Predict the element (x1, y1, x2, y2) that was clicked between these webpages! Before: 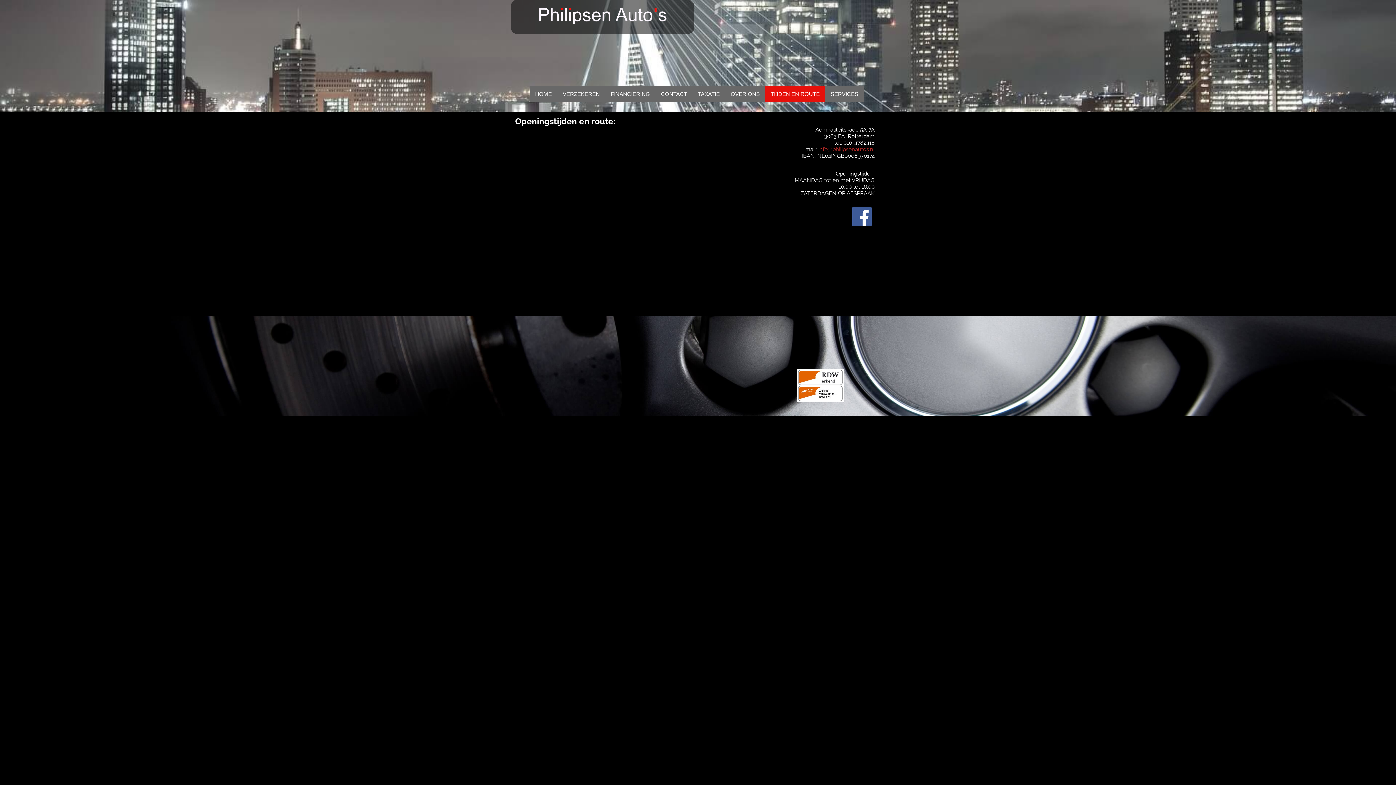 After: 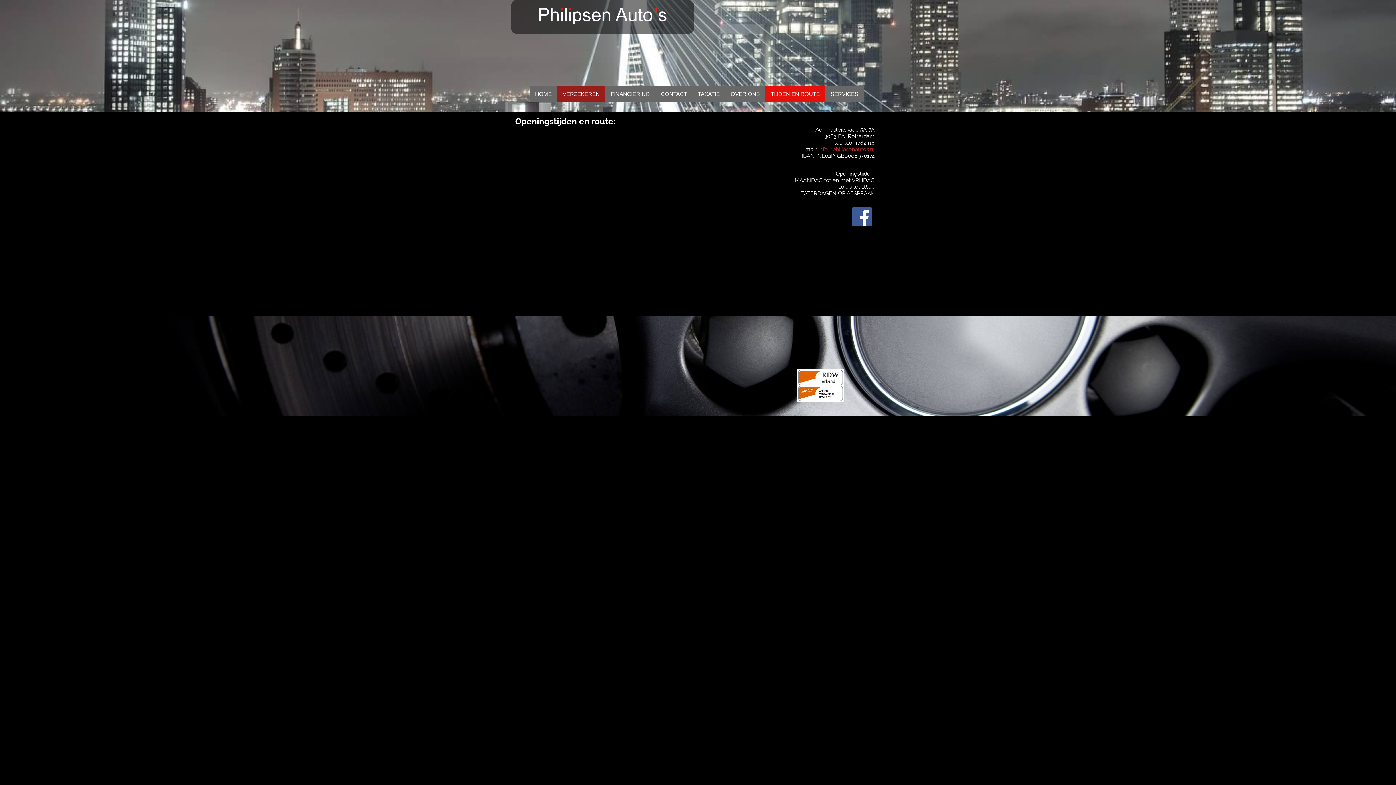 Action: bbox: (557, 86, 605, 101) label: VERZEKEREN